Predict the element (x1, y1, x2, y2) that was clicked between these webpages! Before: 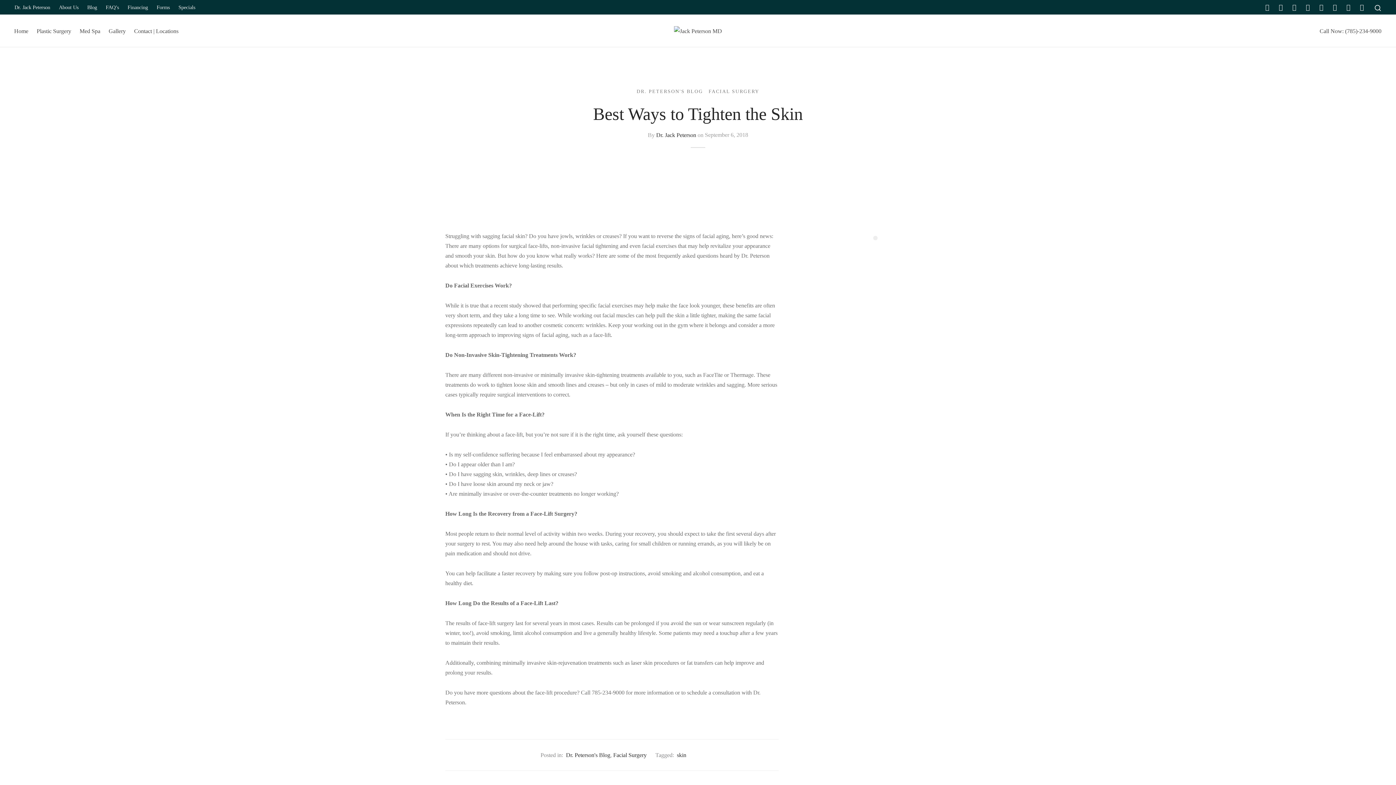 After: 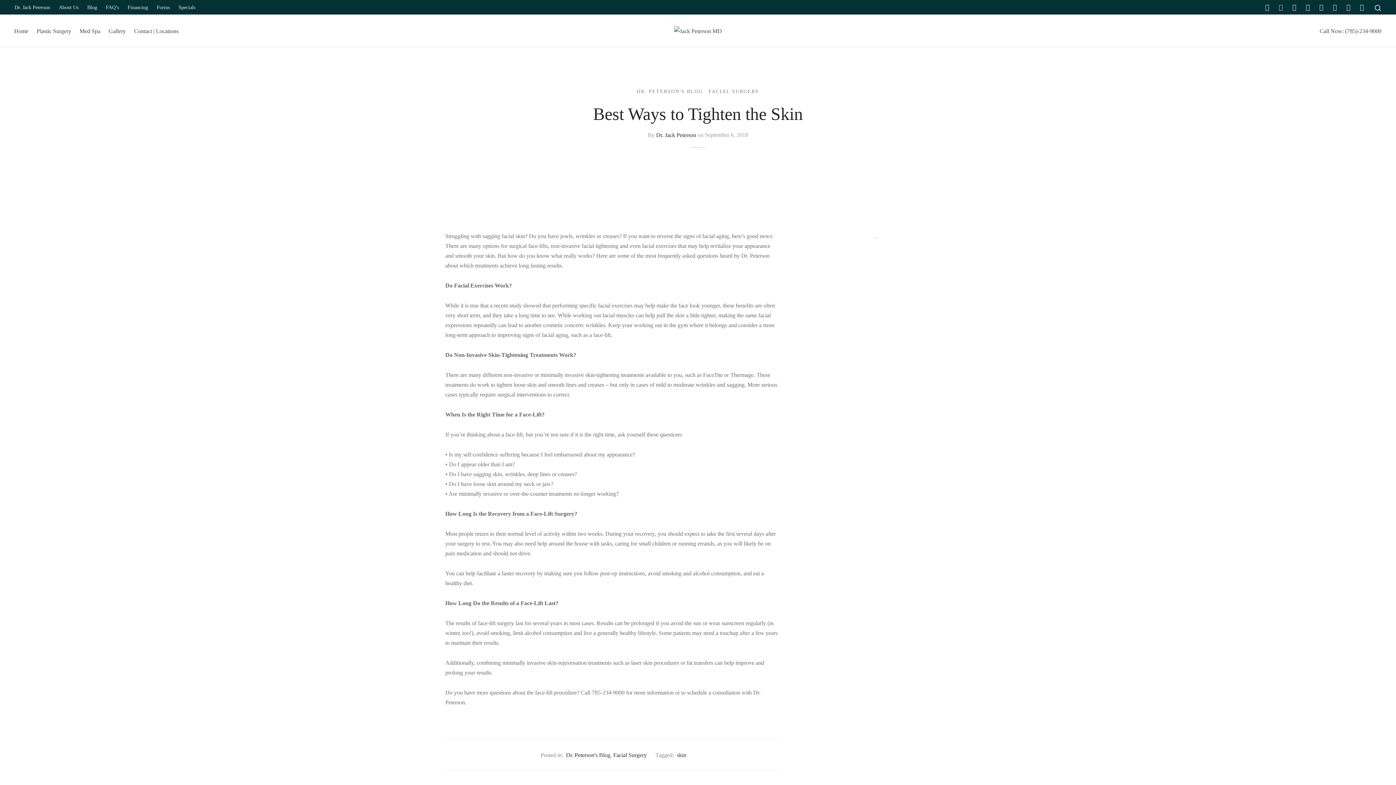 Action: label: X bbox: (1276, 0, 1286, 13)